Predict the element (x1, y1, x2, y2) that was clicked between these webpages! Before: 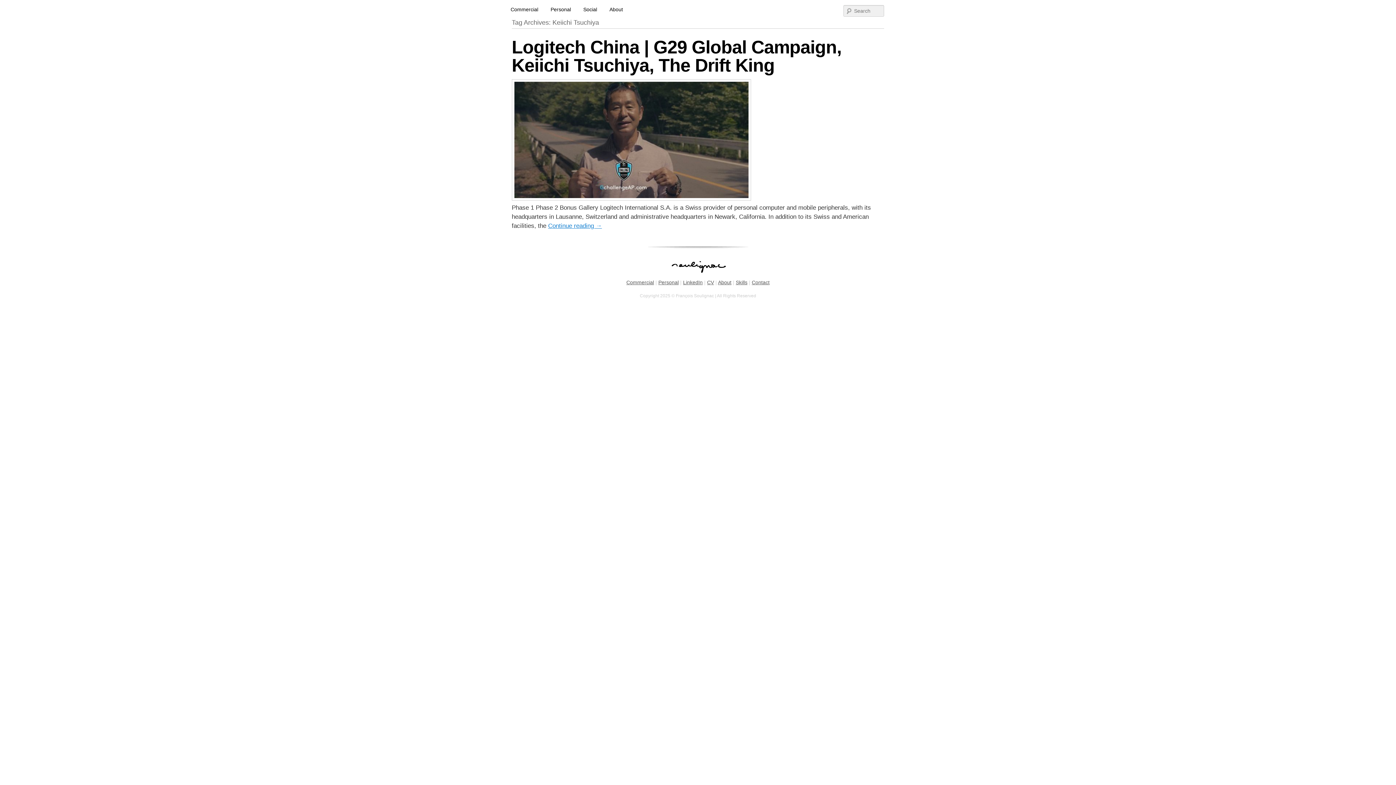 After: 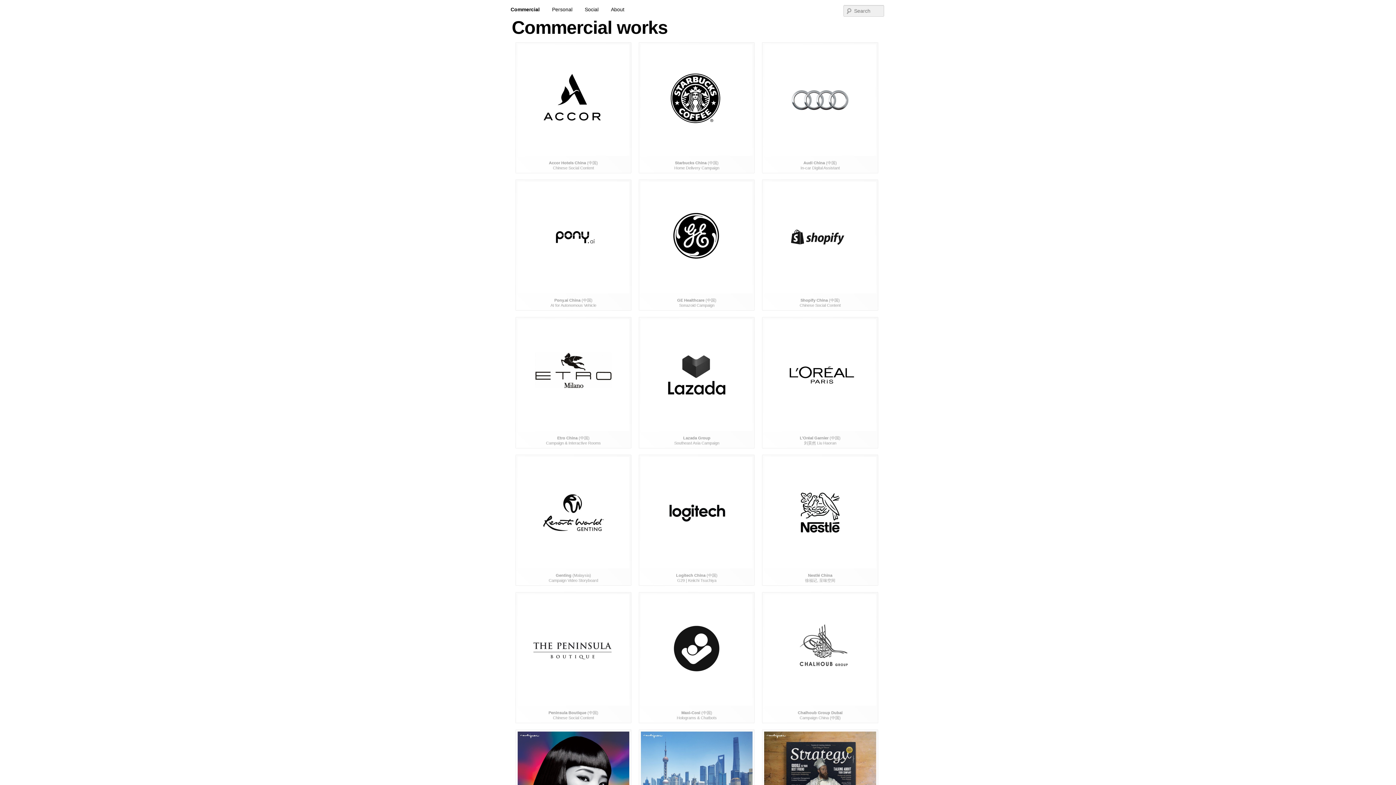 Action: bbox: (504, 1, 544, 17) label: Commercial